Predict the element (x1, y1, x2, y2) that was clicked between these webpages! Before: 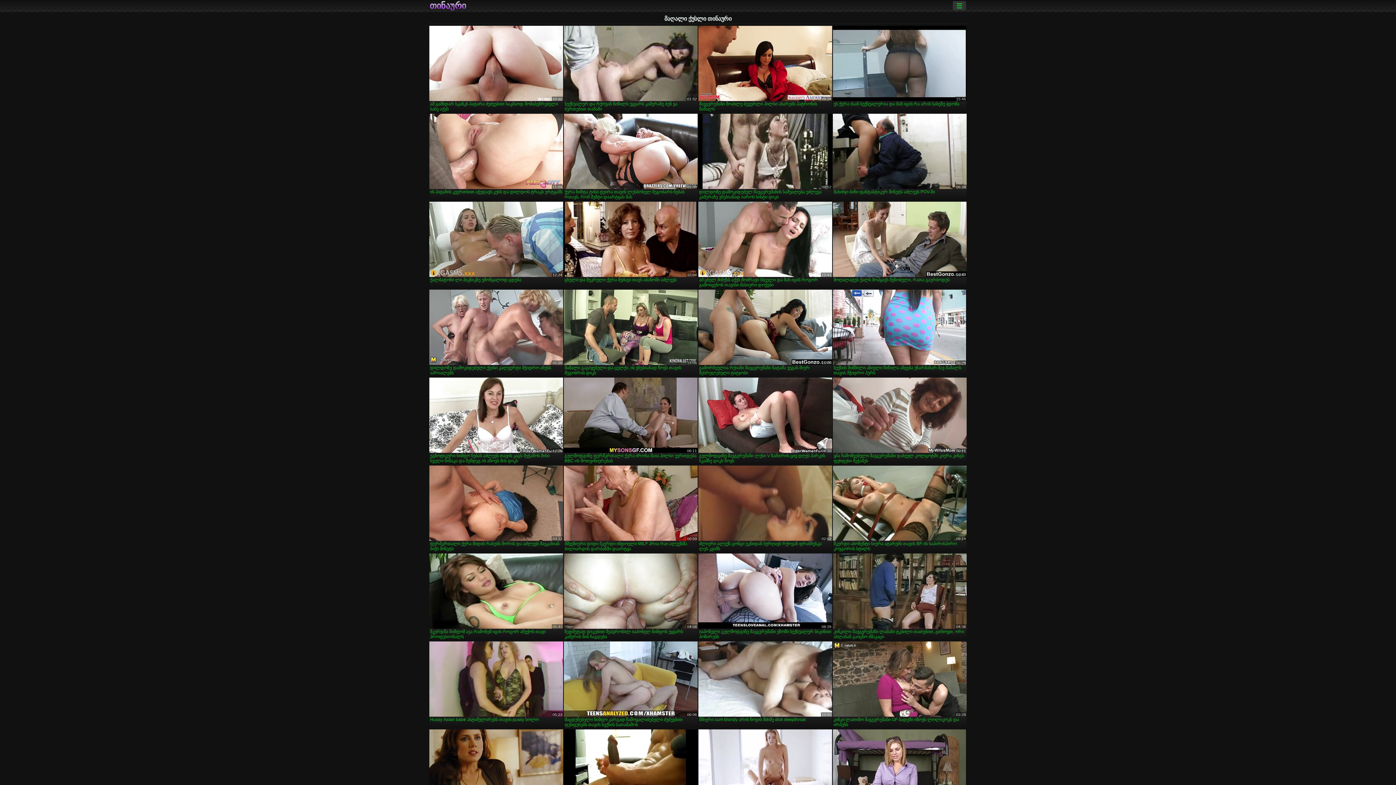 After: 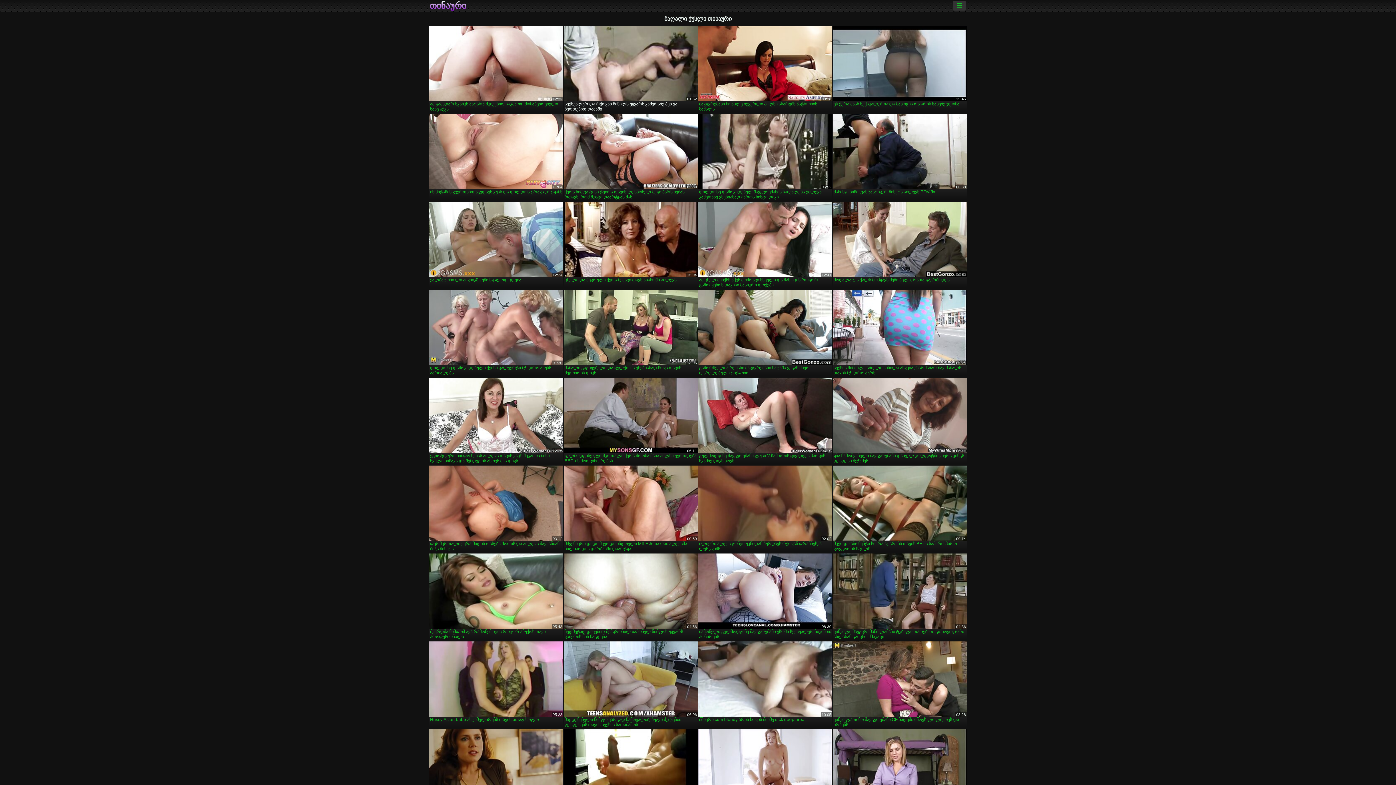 Action: bbox: (564, 25, 697, 112) label: სექსუალურ და რქოვან წიწილს უყვარს კამერაზე ბენ ვა ბურთებით თამაში